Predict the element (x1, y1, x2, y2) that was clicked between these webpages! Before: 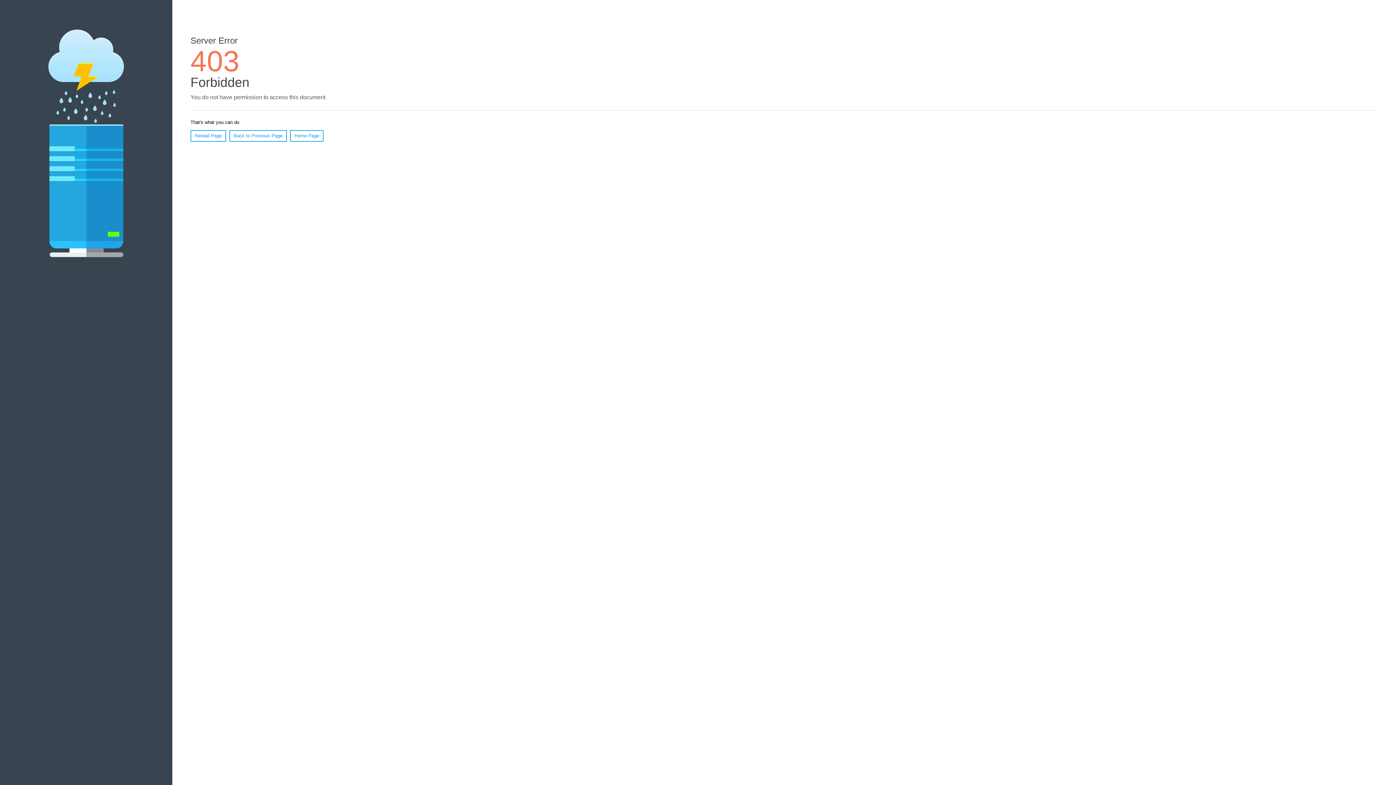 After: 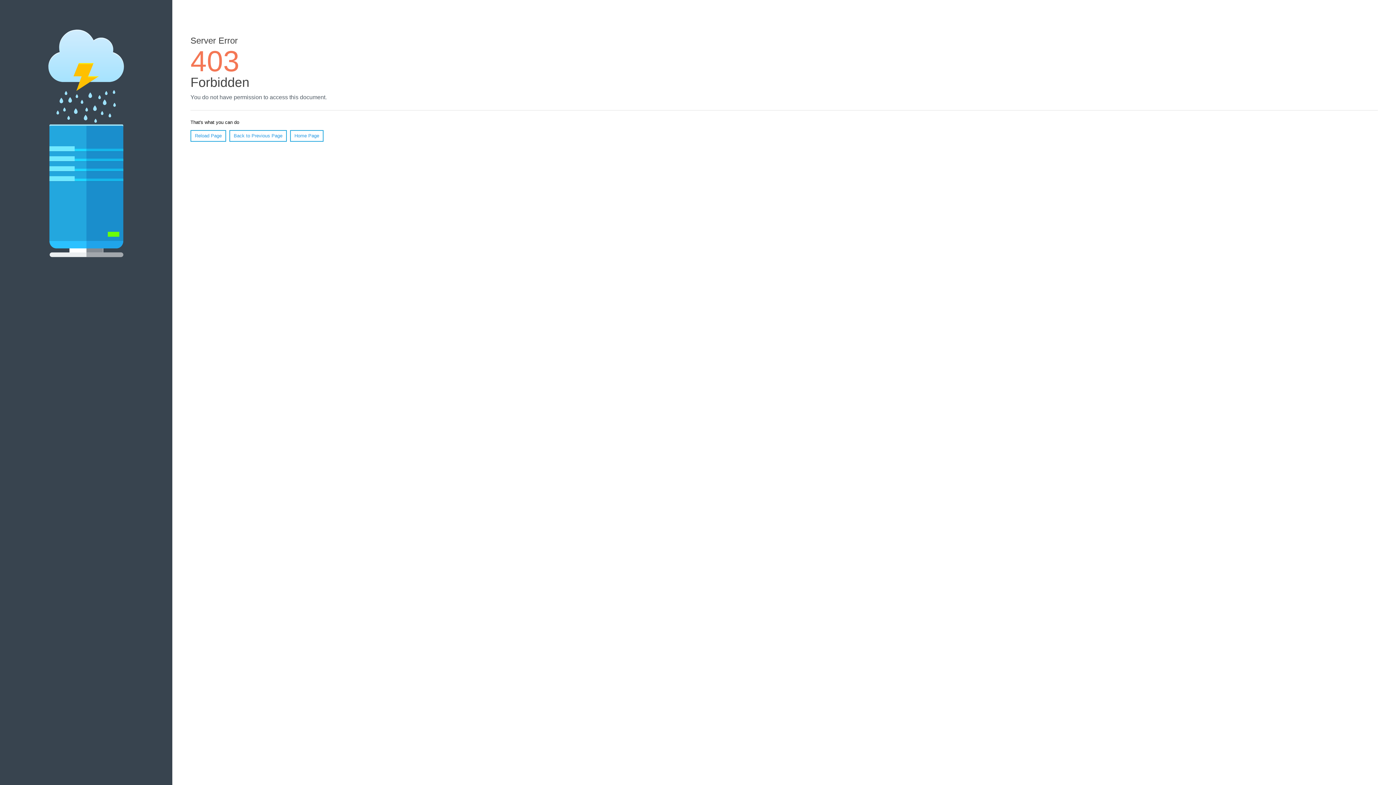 Action: label: Home Page bbox: (290, 130, 323, 141)